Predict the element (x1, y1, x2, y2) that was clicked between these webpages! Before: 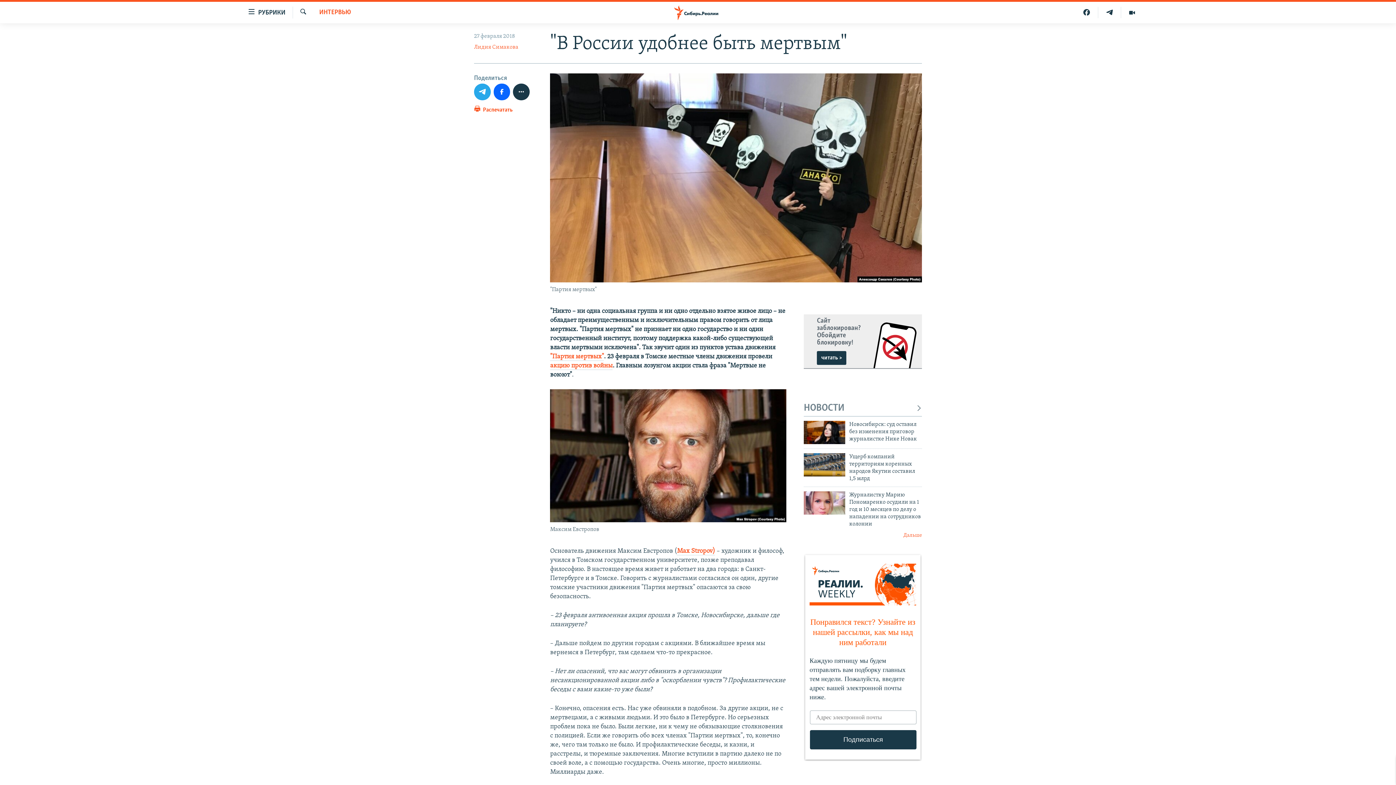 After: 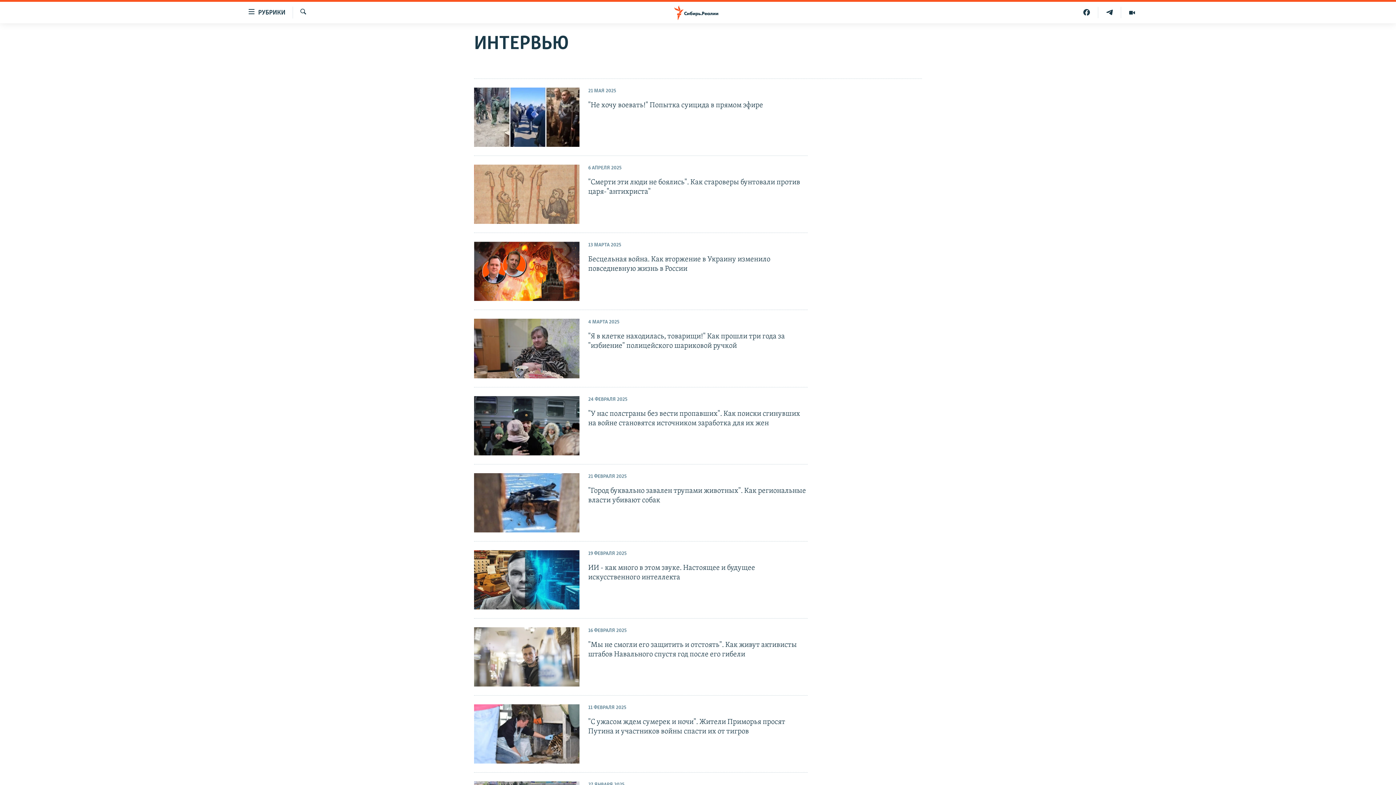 Action: label: ИНТЕРВЬЮ bbox: (319, 8, 351, 17)